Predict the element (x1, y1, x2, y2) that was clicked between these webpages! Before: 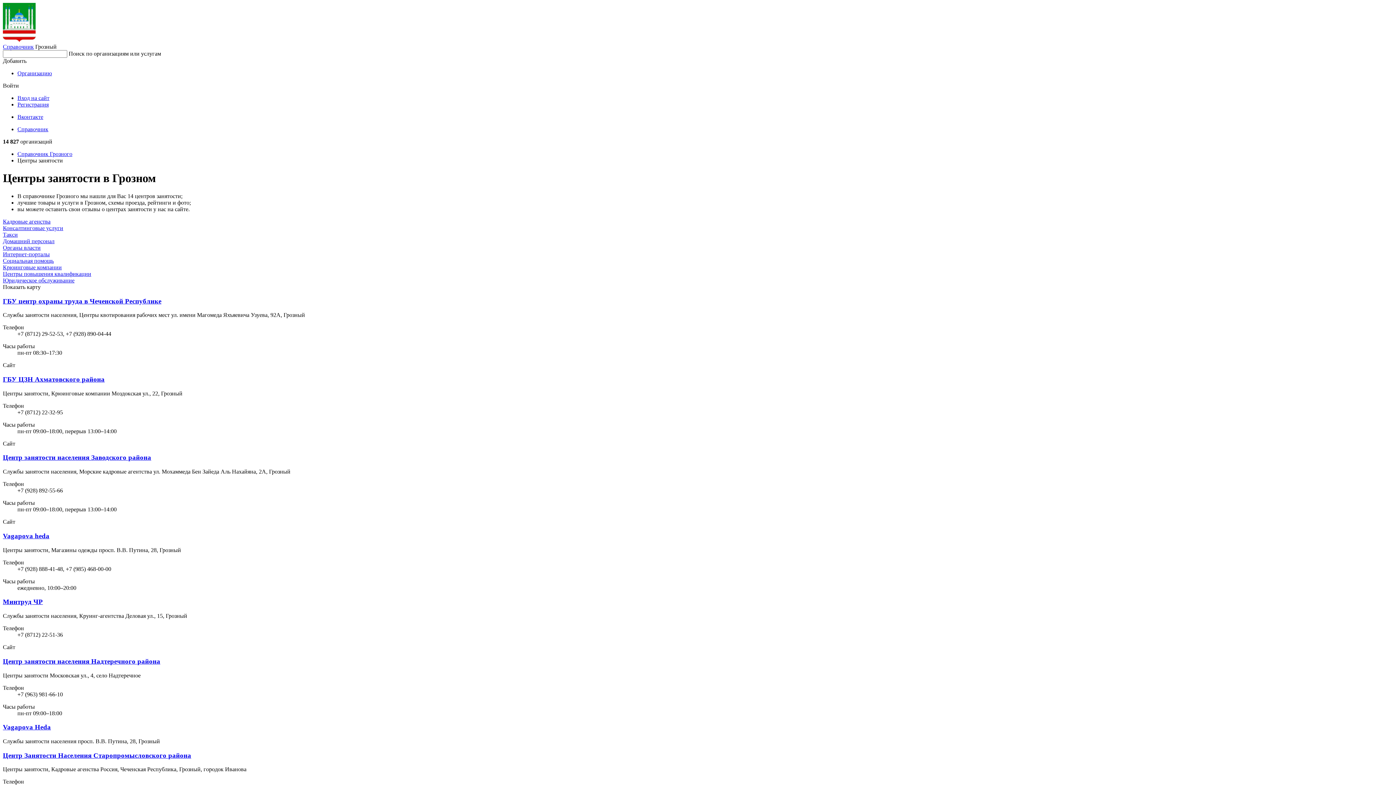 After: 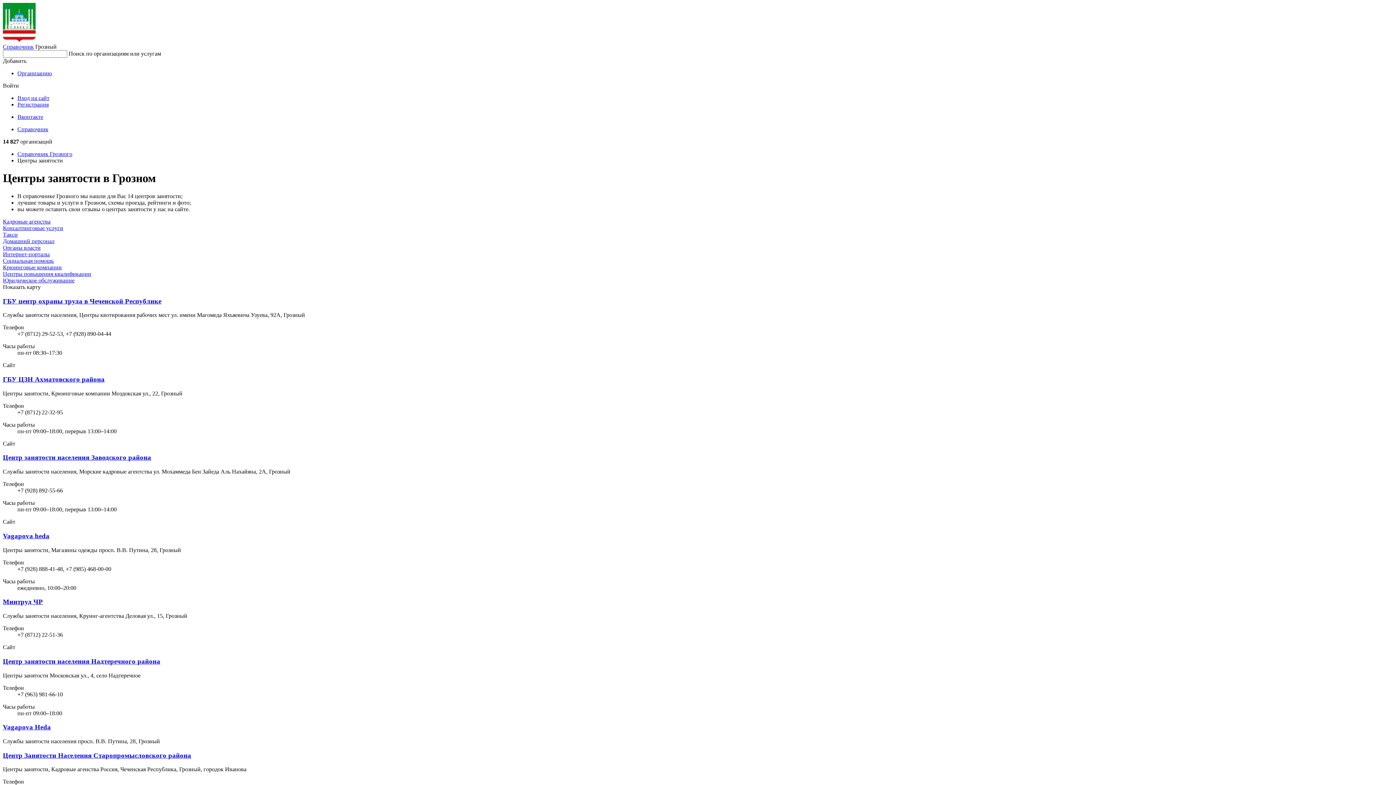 Action: bbox: (17, 70, 52, 76) label: Организацию